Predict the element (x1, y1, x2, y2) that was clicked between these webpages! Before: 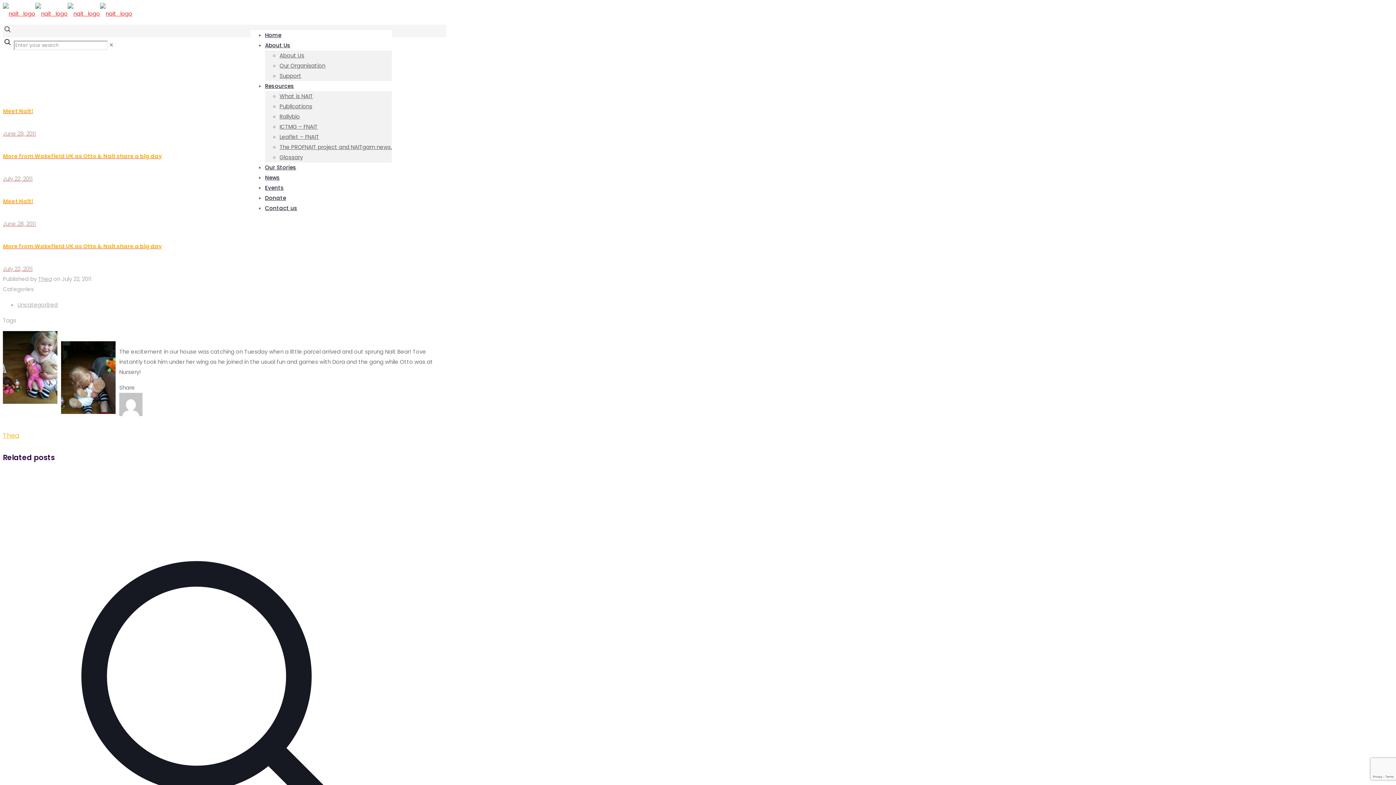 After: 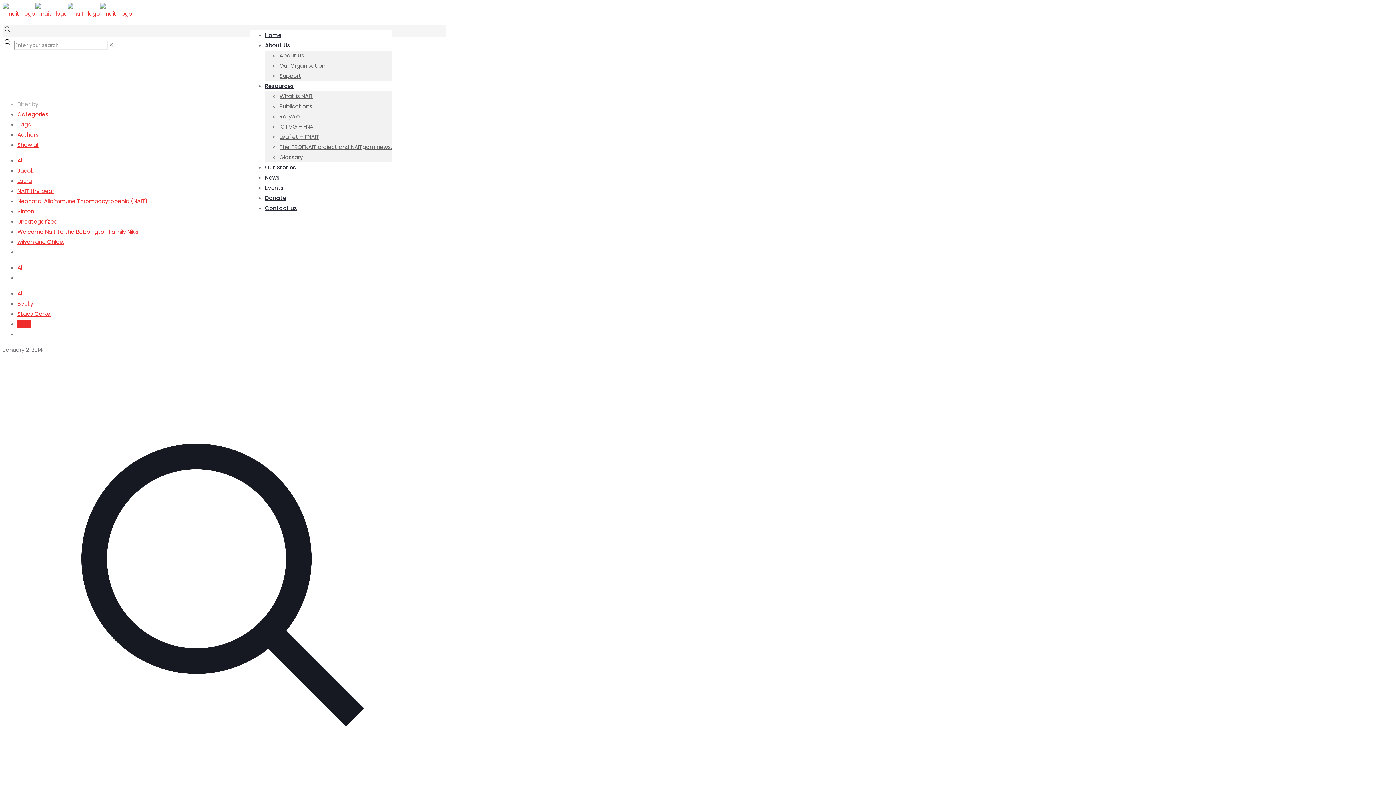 Action: label: Thea bbox: (2, 431, 19, 440)